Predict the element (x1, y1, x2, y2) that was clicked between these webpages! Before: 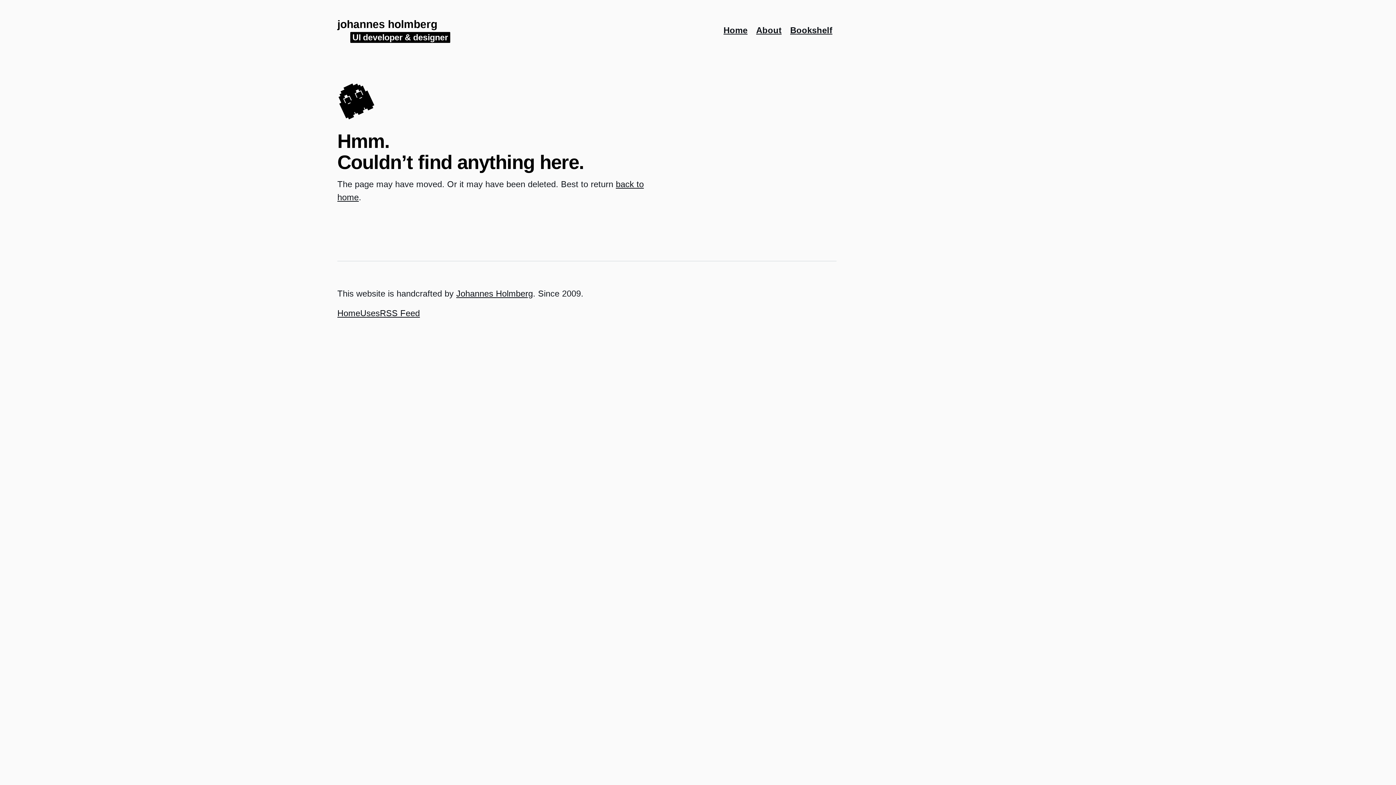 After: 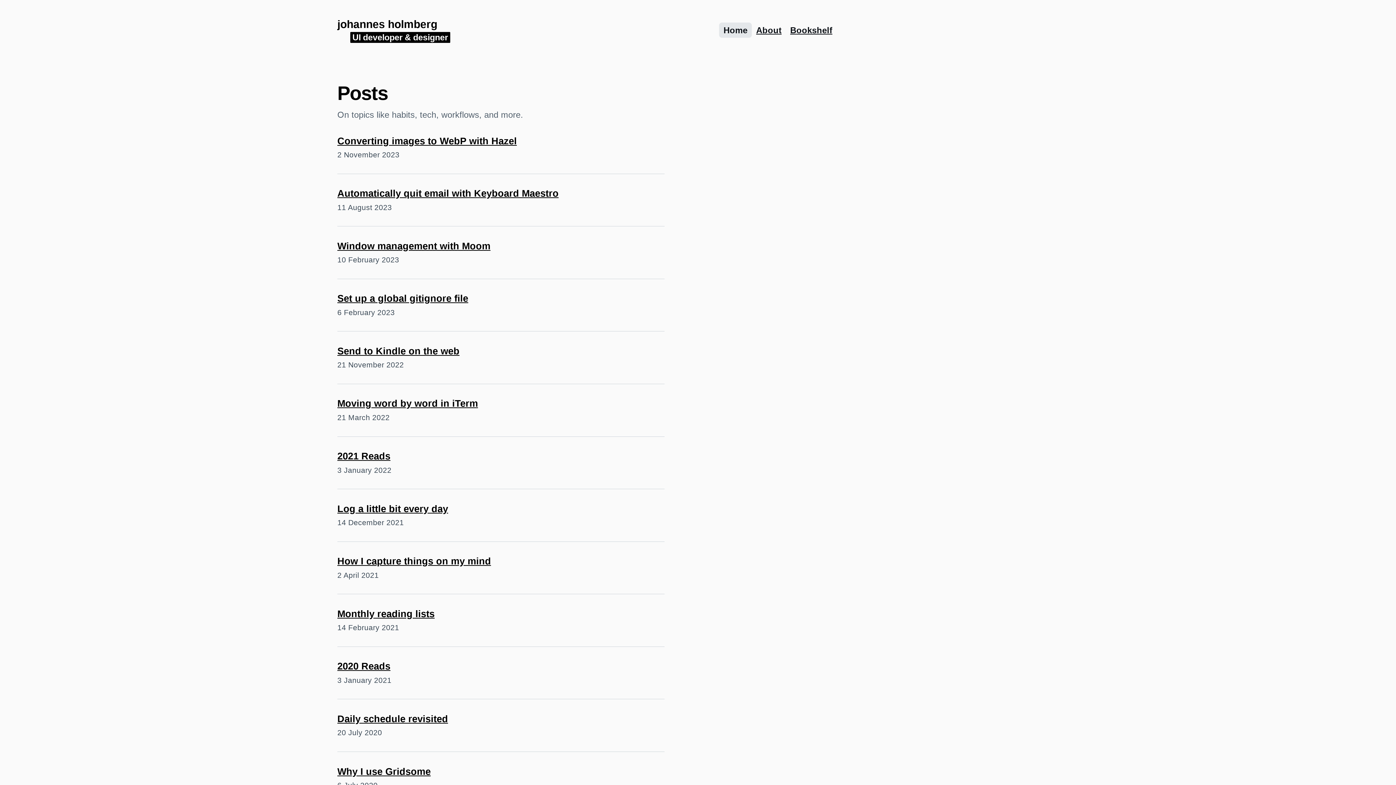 Action: bbox: (337, 308, 360, 318) label: Home